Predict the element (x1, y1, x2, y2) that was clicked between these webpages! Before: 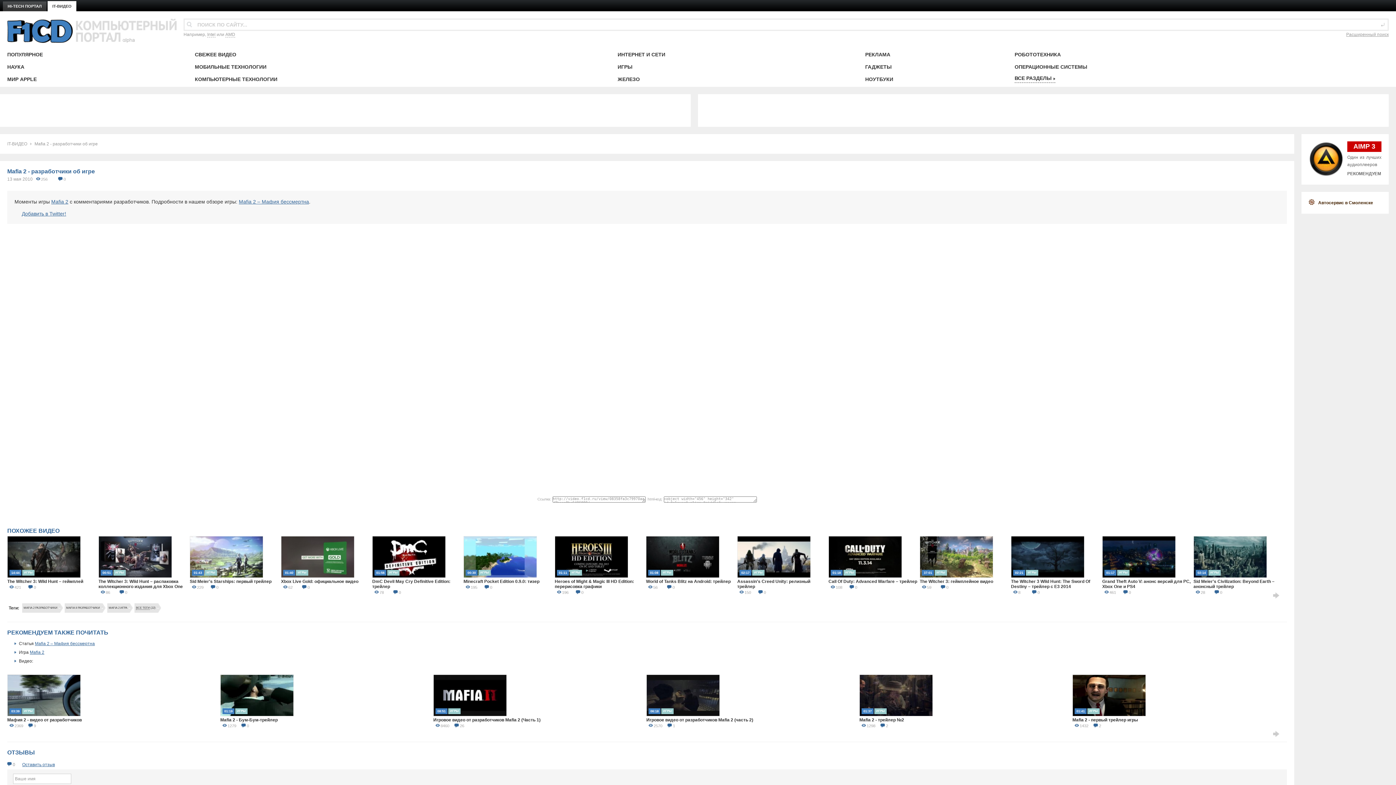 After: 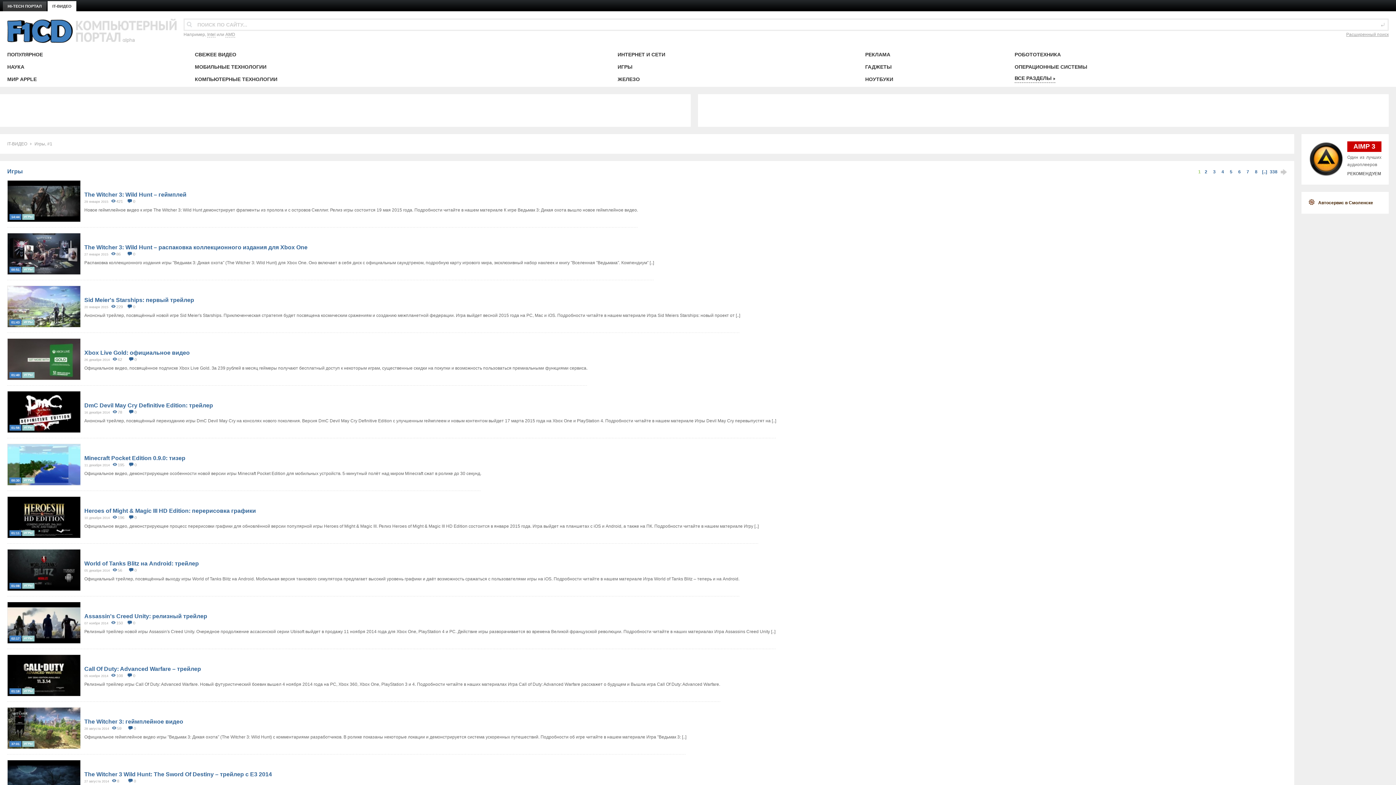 Action: bbox: (617, 61, 632, 72) label: ИГРЫ